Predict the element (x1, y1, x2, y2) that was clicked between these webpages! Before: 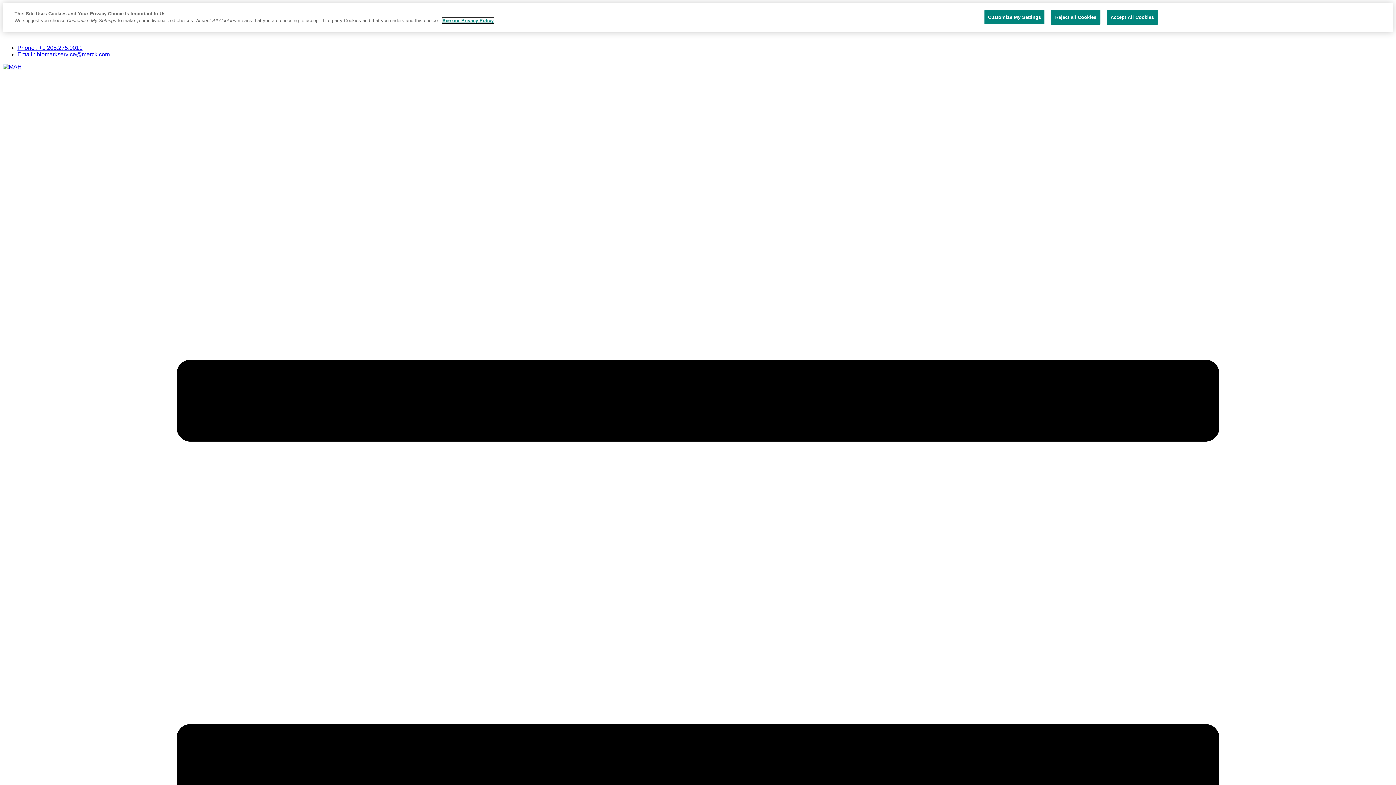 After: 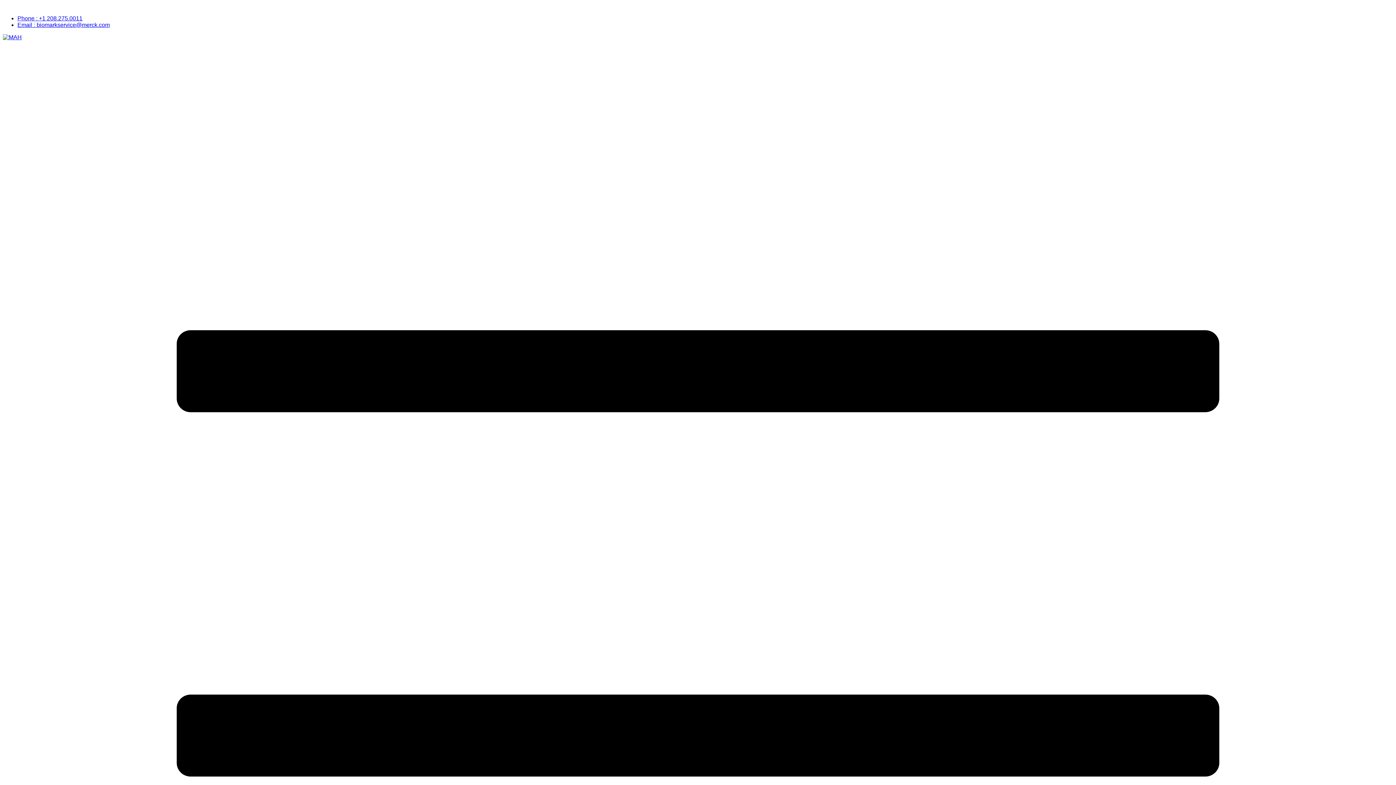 Action: label: Reject all Cookies bbox: (1051, 9, 1100, 24)